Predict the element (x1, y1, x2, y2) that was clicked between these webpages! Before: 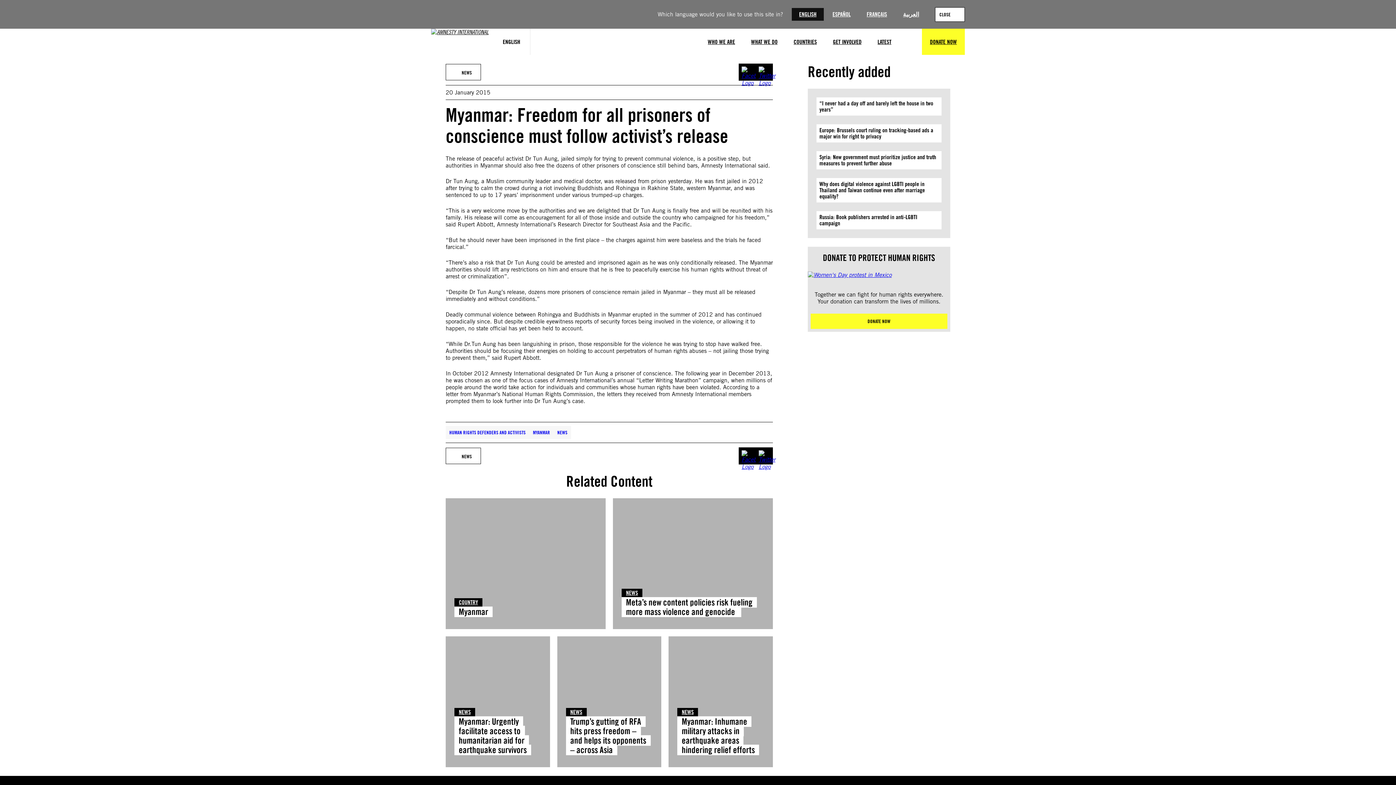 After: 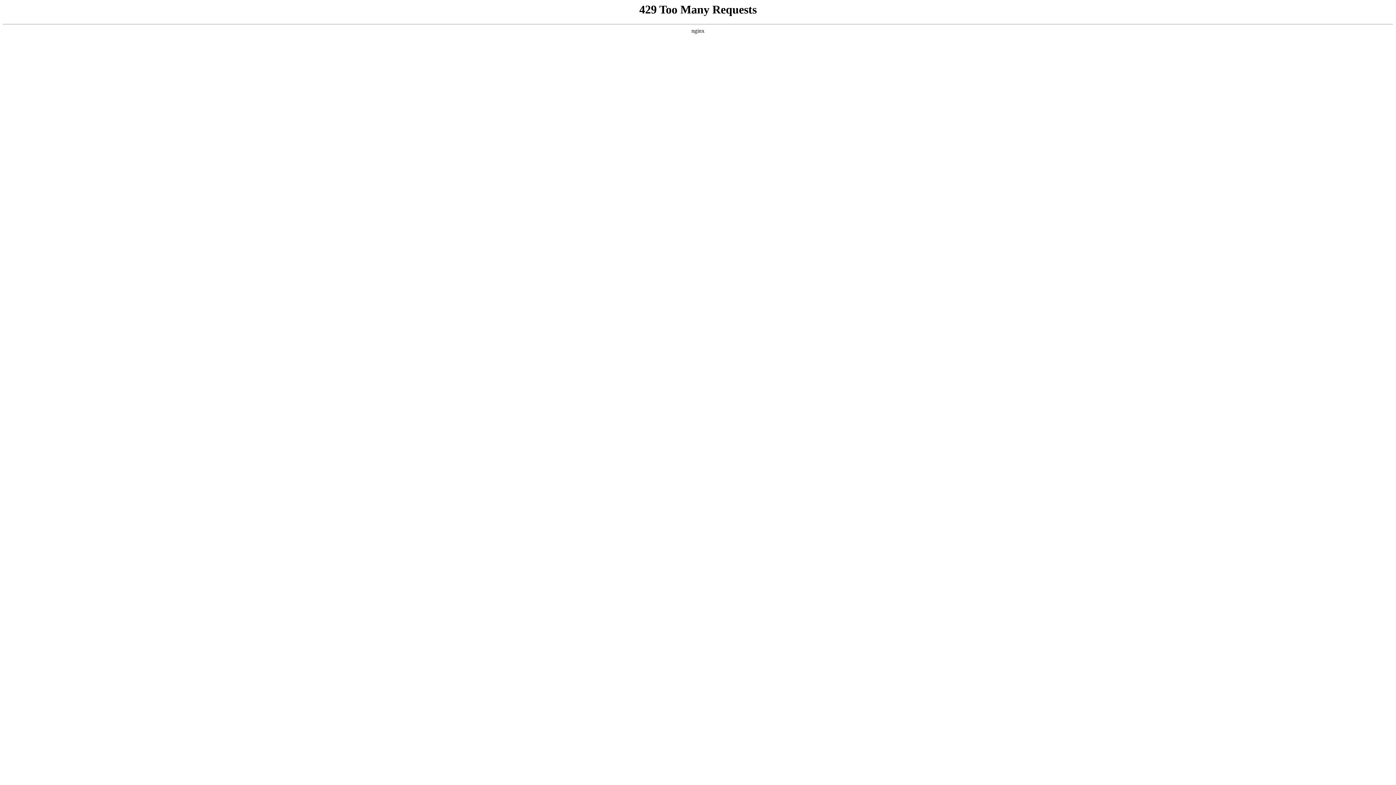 Action: label: Amnesty International bbox: (431, 28, 493, 54)